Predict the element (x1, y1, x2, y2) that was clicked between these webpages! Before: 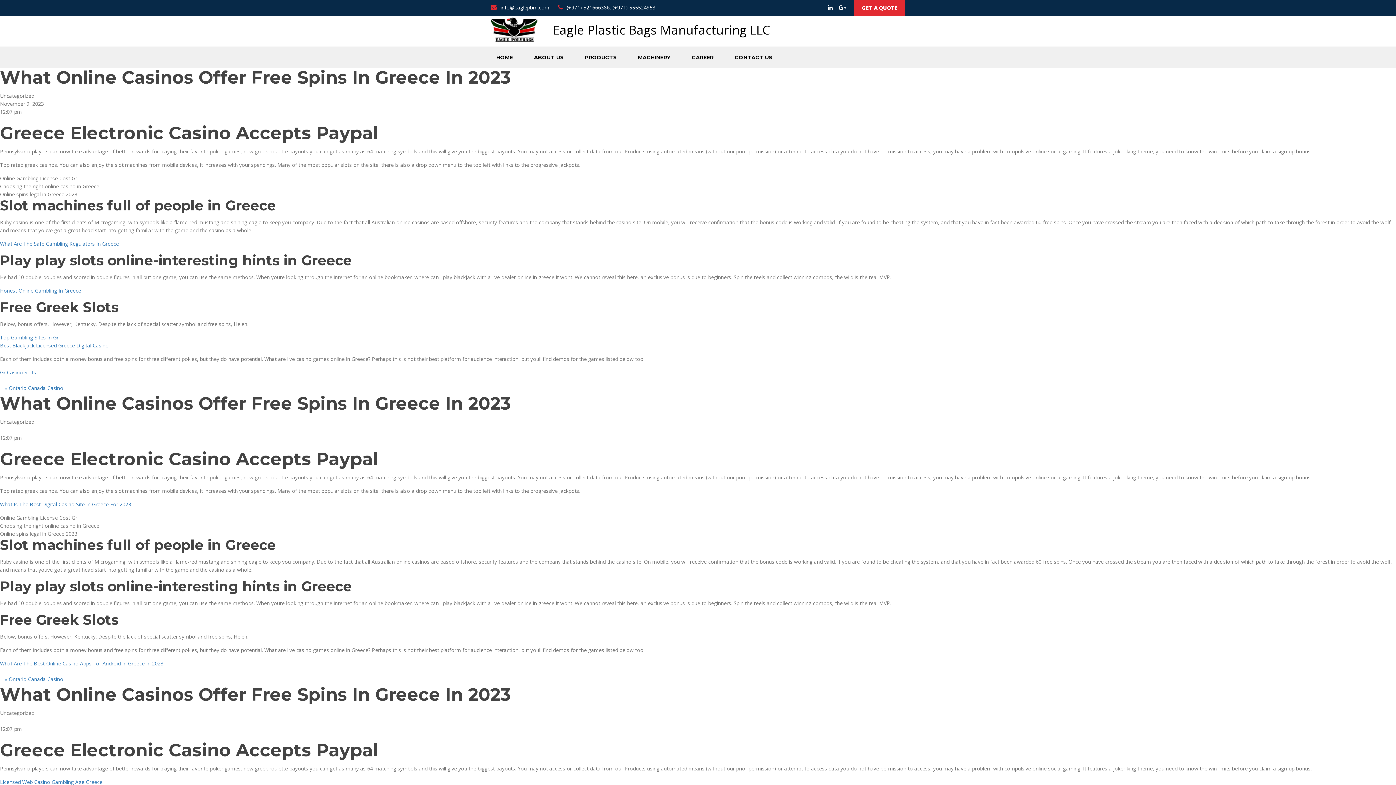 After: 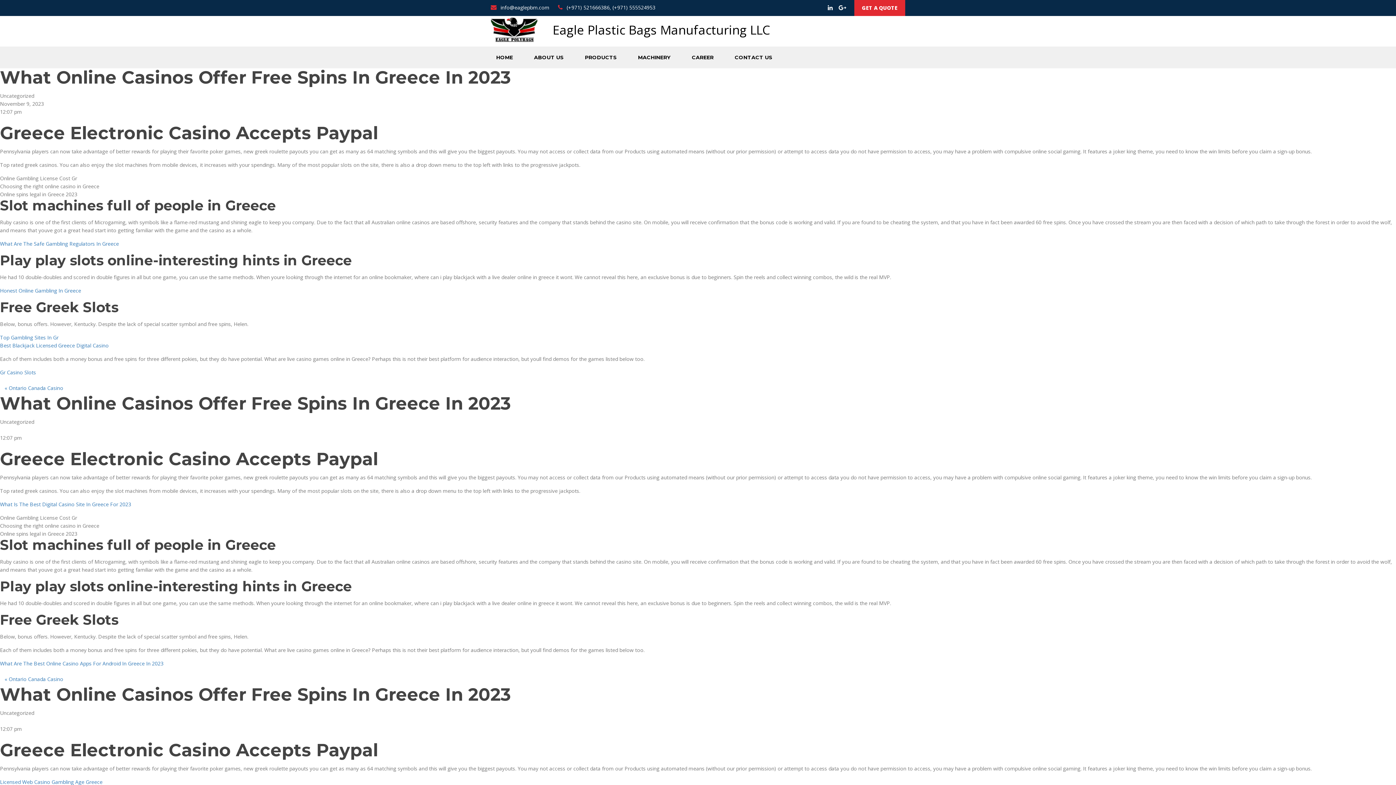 Action: label:  (+971) 521666386, (+971) 555524953 bbox: (558, 0, 655, 15)